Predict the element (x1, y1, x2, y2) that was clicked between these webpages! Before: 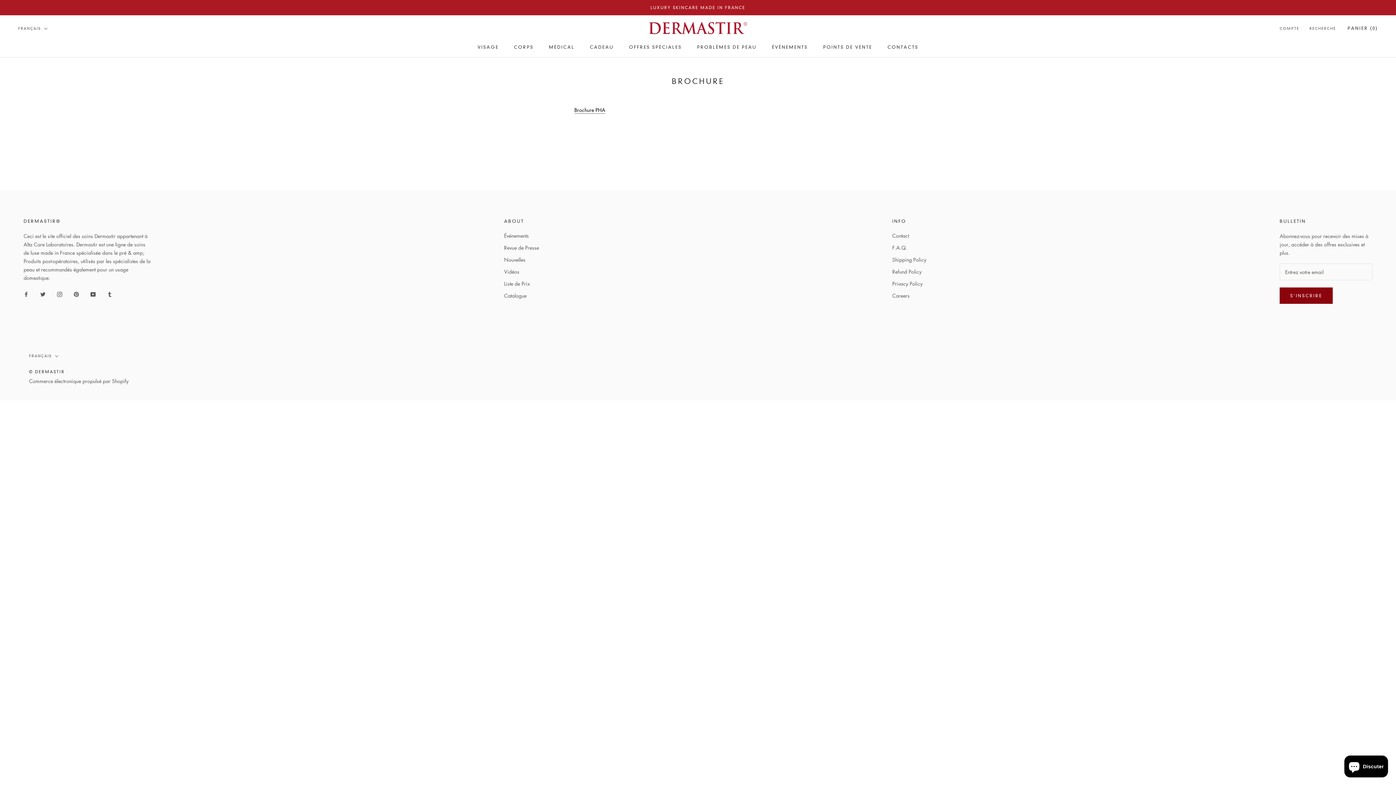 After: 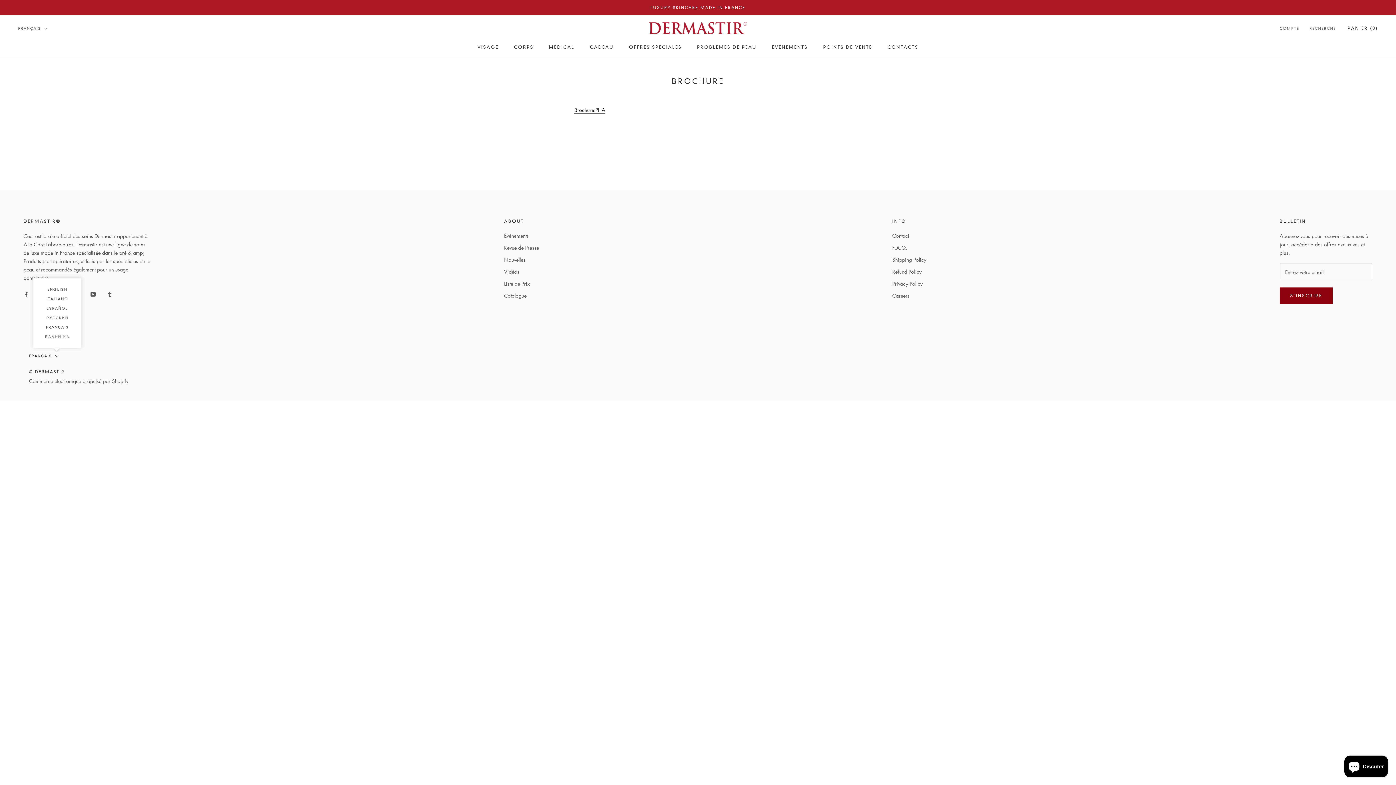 Action: label: FRANÇAIS bbox: (29, 352, 58, 360)